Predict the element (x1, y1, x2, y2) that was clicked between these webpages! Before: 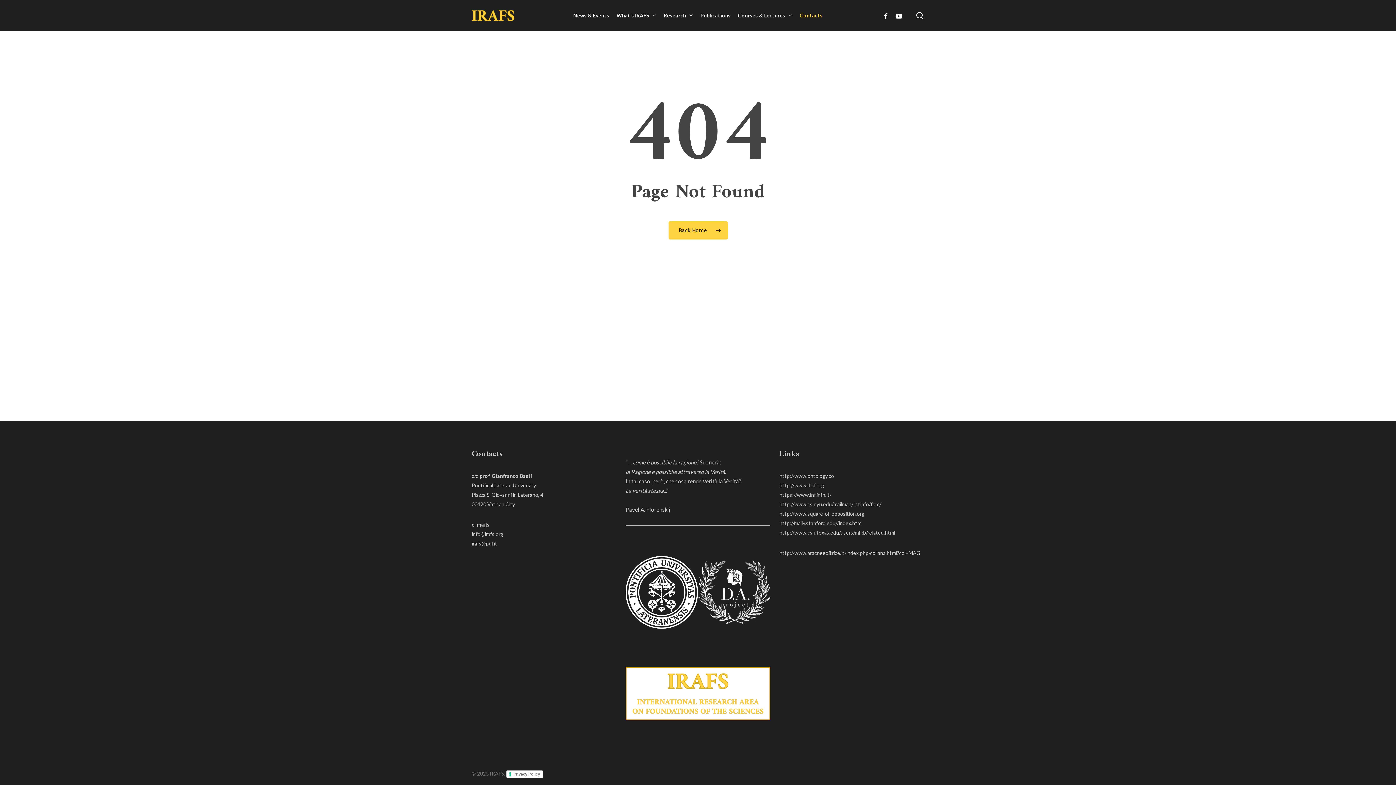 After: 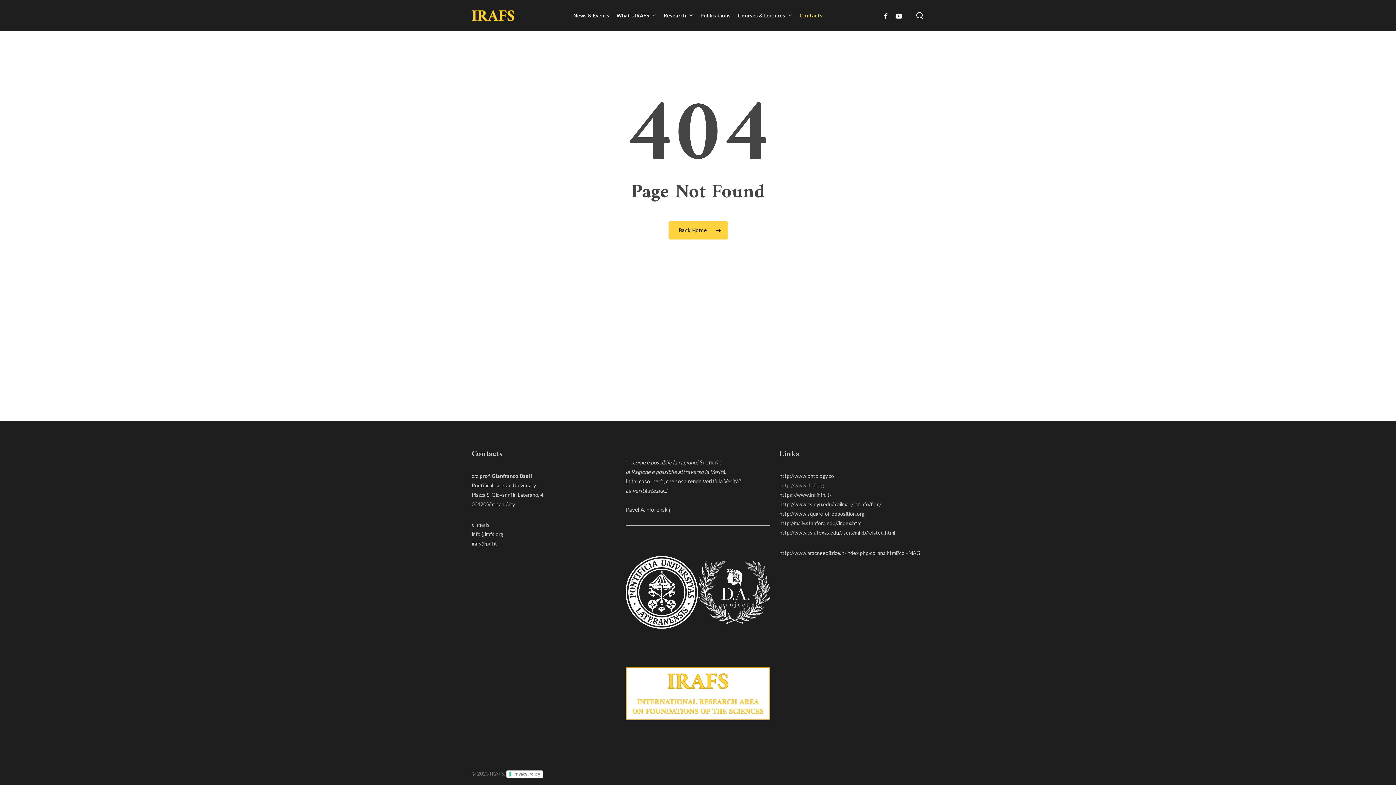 Action: bbox: (779, 482, 824, 488) label: http://www.disf.org